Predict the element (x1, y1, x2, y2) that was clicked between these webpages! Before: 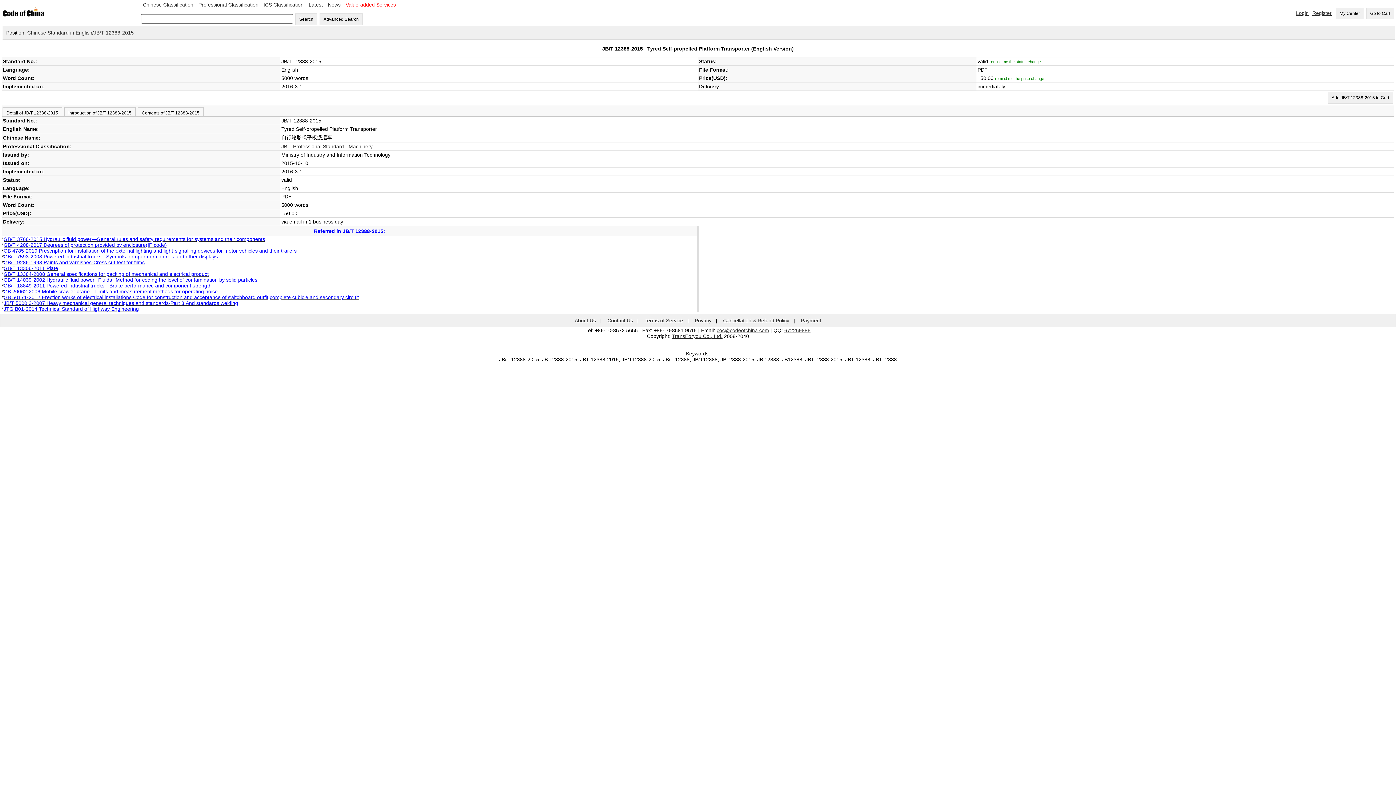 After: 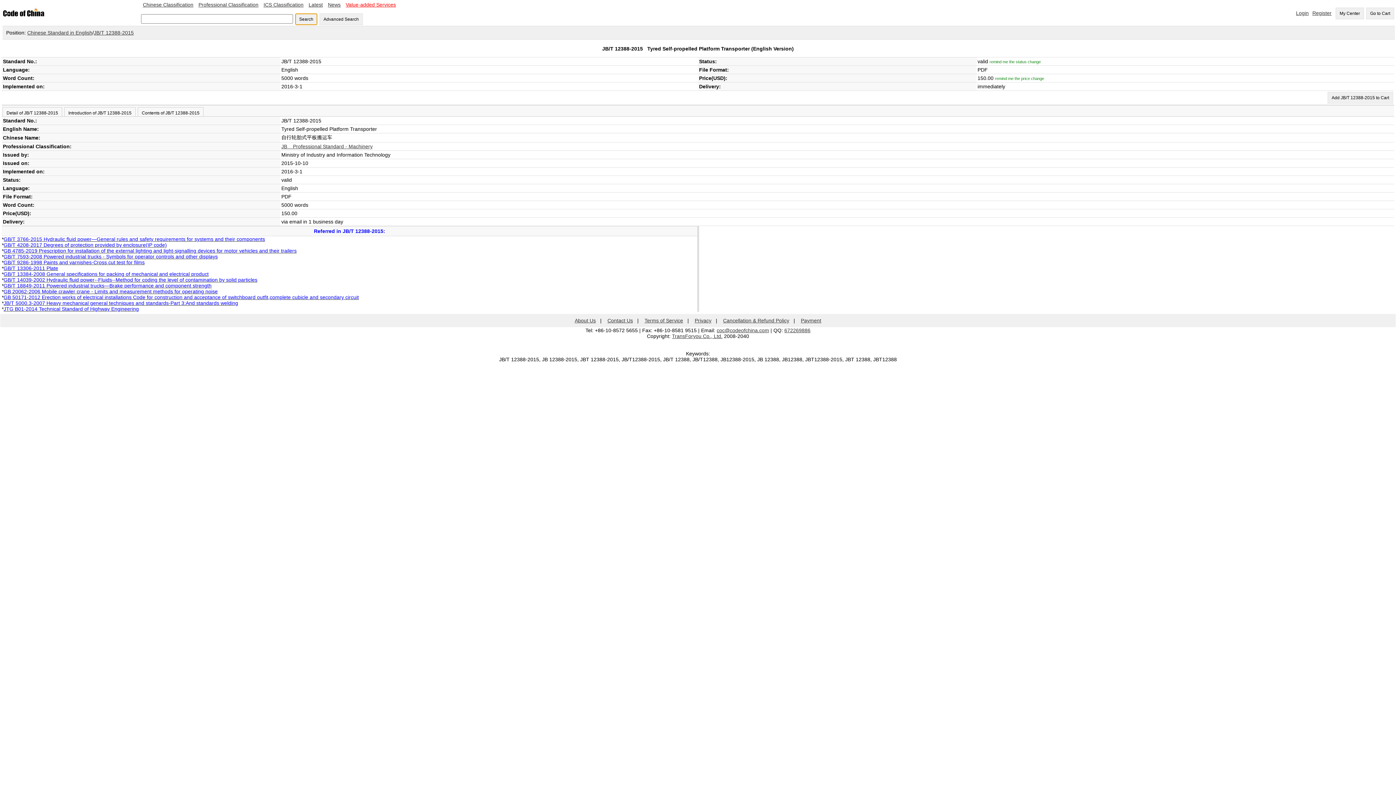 Action: label: Search bbox: (295, 13, 317, 25)